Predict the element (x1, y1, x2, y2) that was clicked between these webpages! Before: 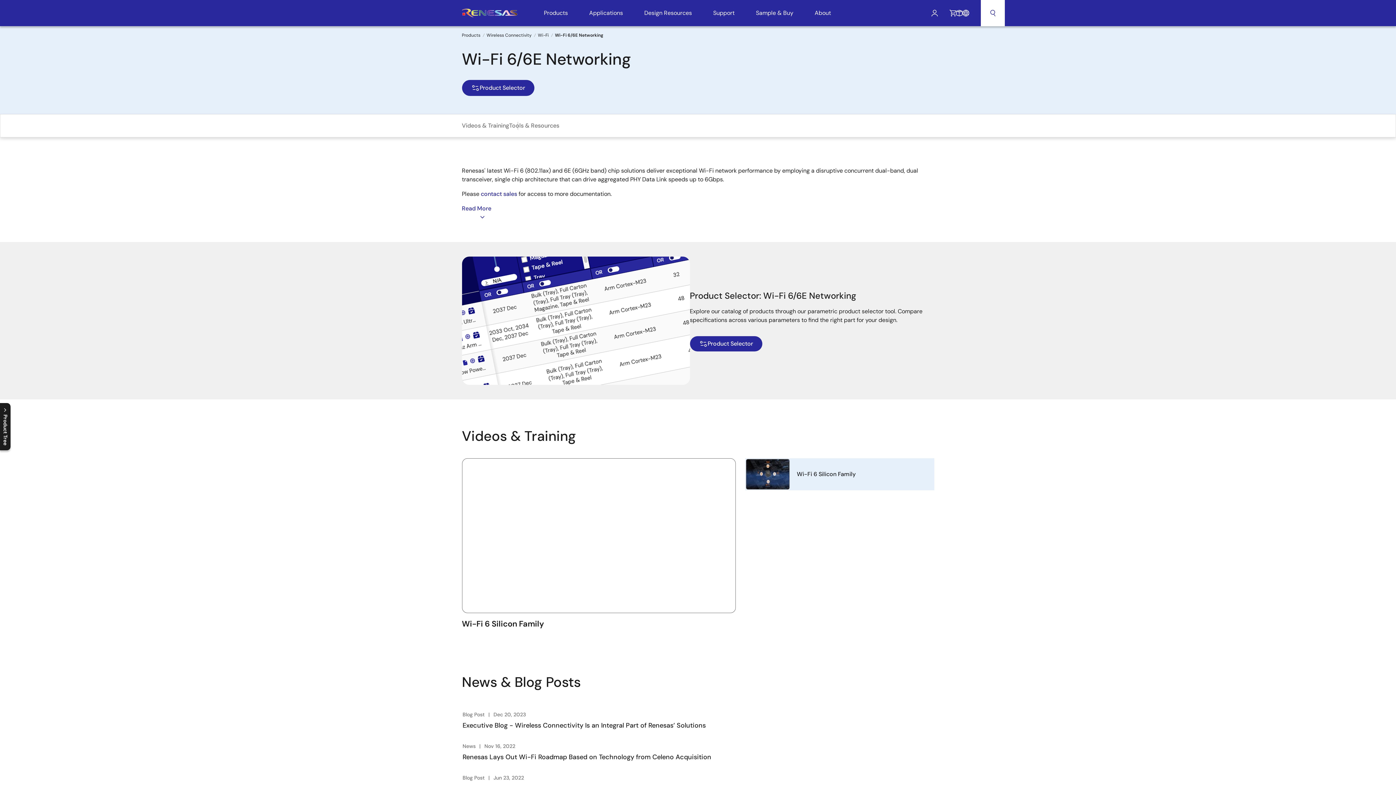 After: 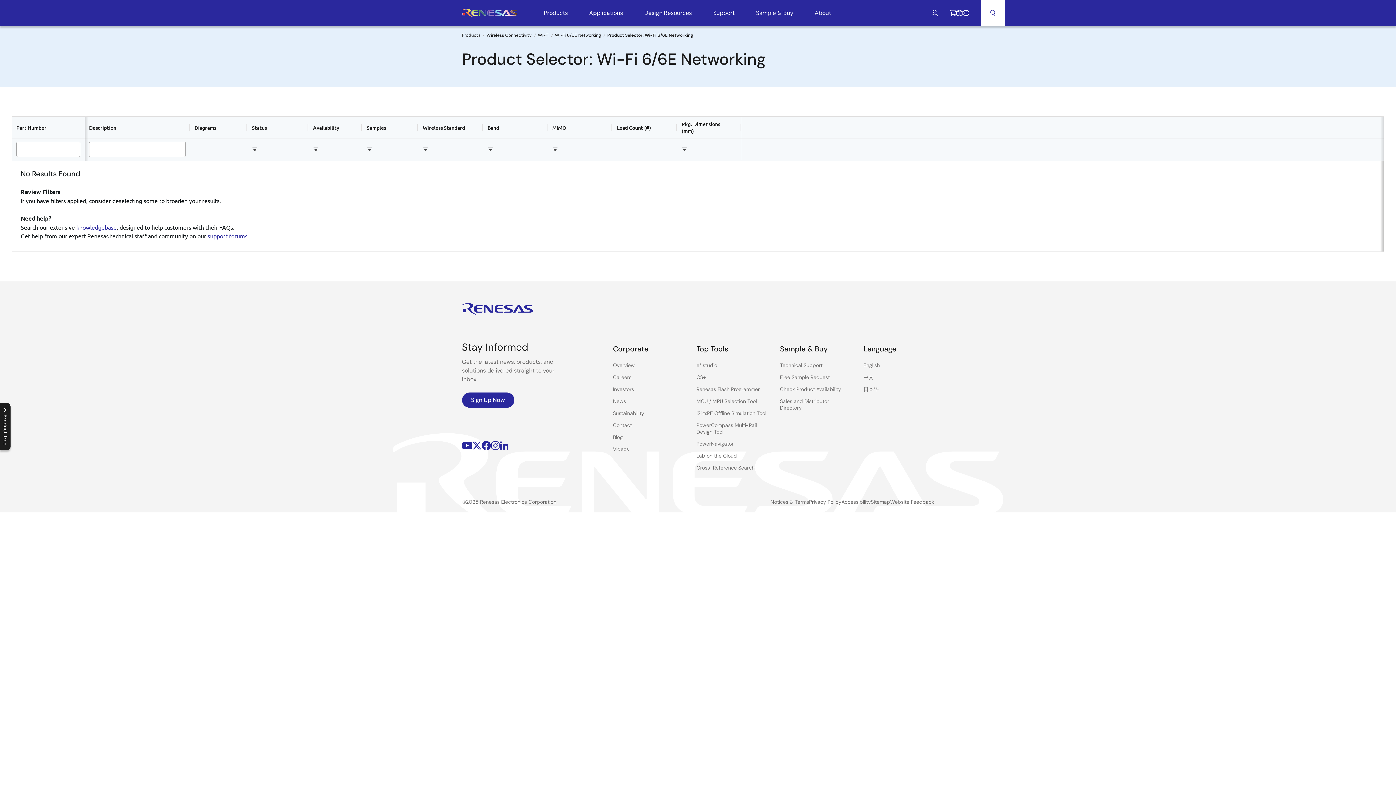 Action: bbox: (690, 336, 762, 351) label: Product Selector